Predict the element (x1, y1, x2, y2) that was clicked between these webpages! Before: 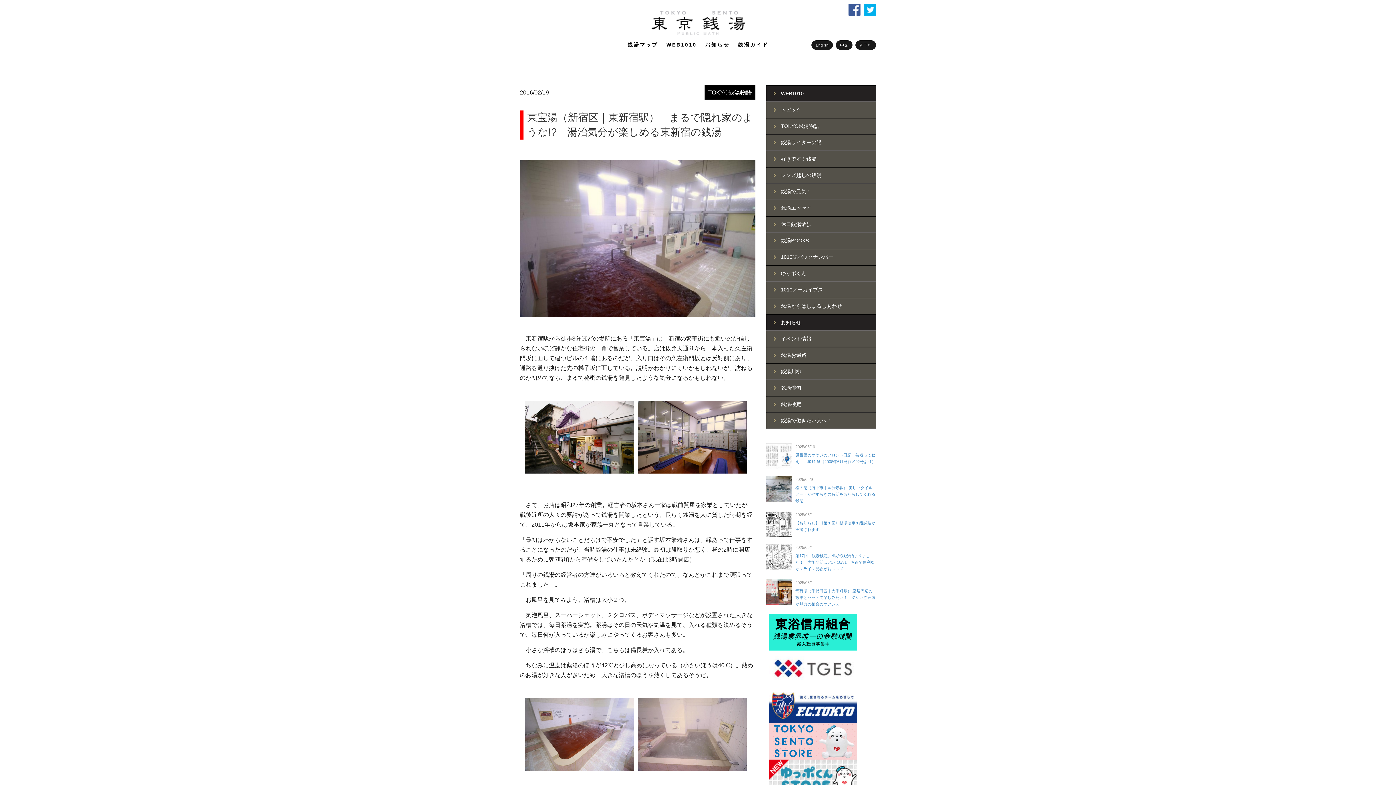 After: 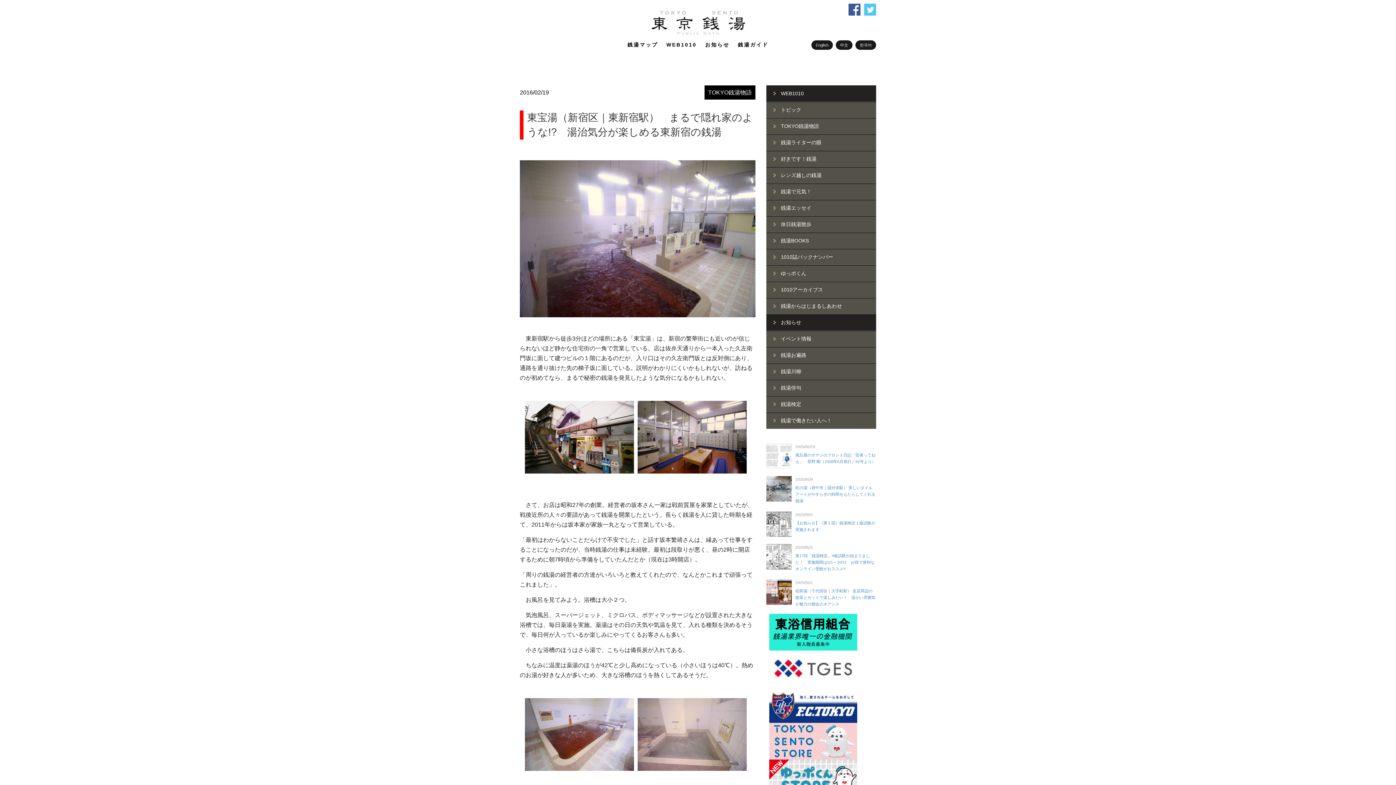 Action: bbox: (861, 12, 876, 16)